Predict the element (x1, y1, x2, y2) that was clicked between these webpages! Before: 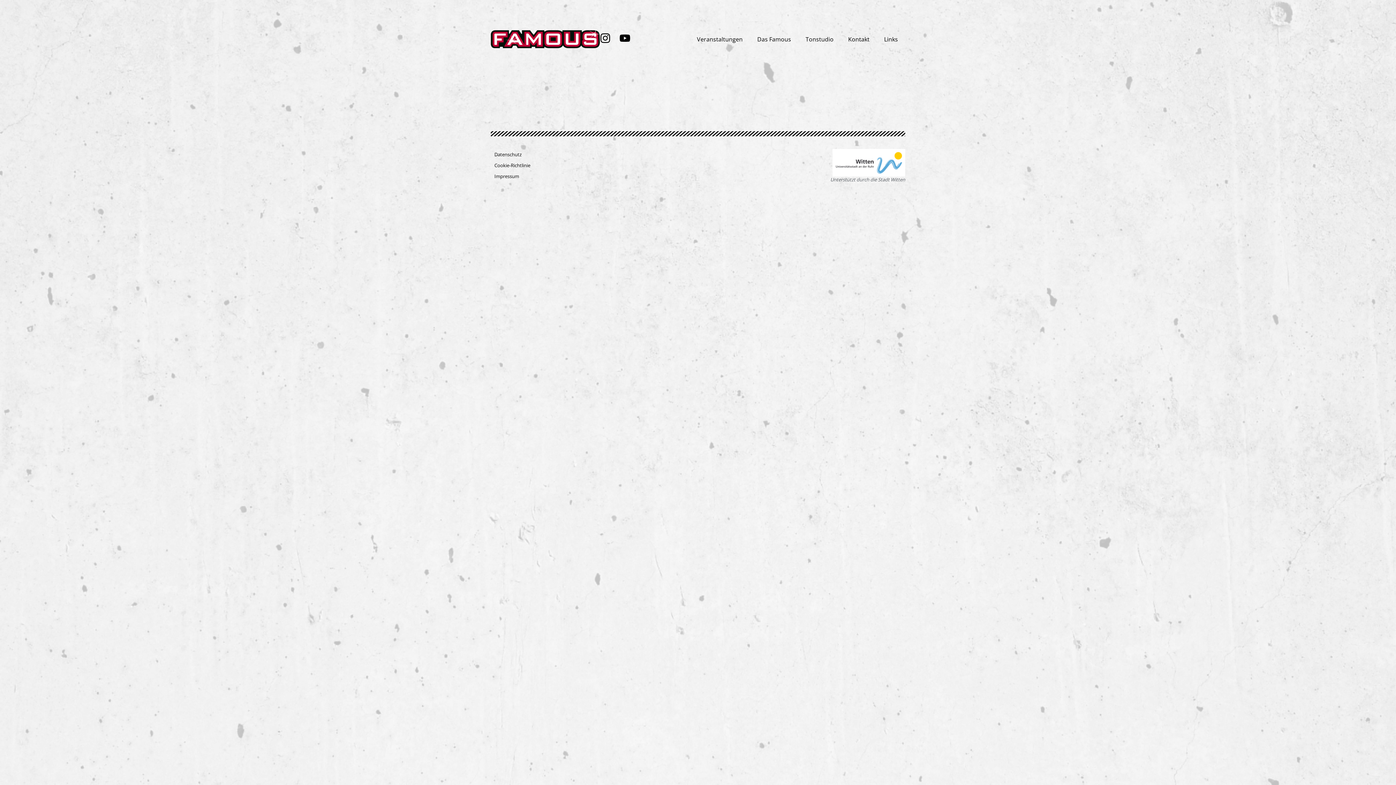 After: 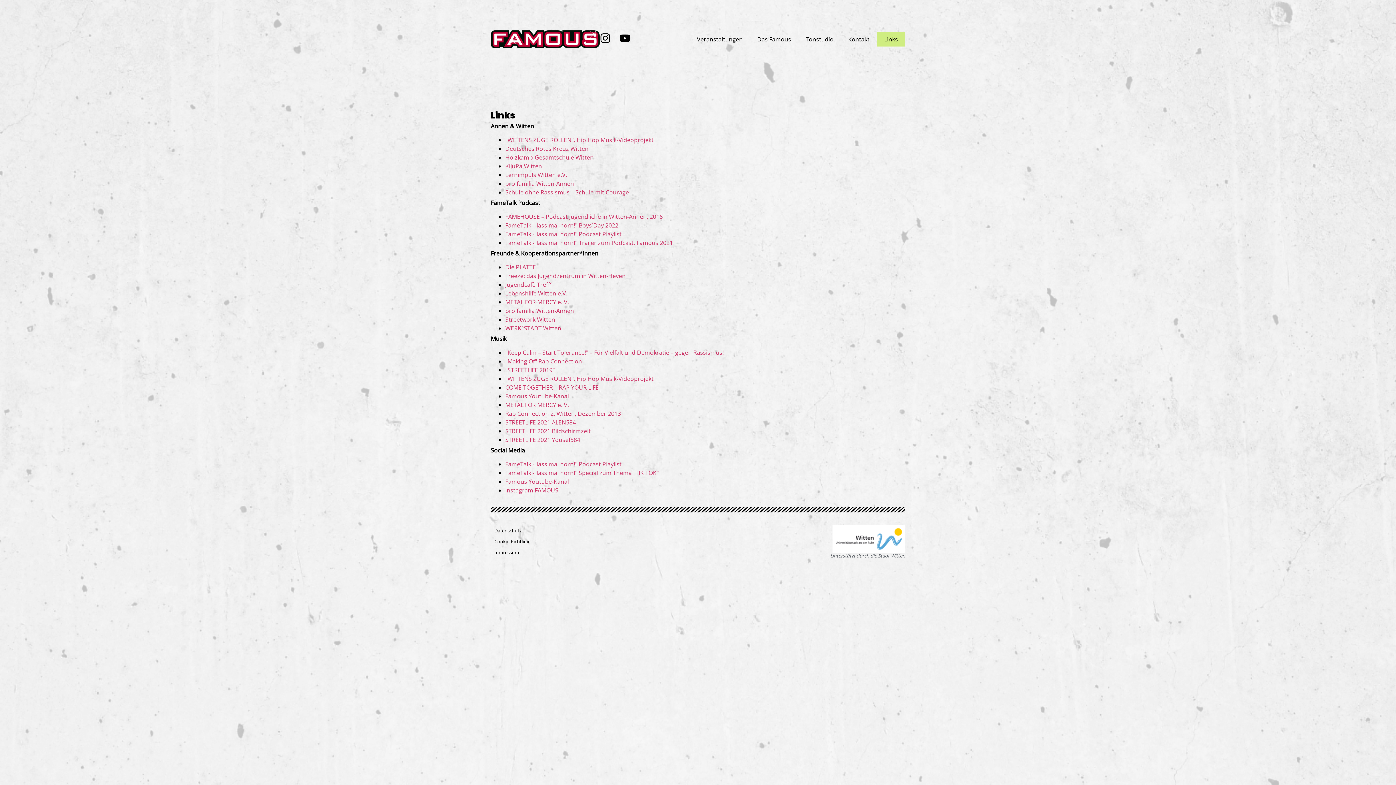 Action: bbox: (877, 32, 905, 46) label: Links